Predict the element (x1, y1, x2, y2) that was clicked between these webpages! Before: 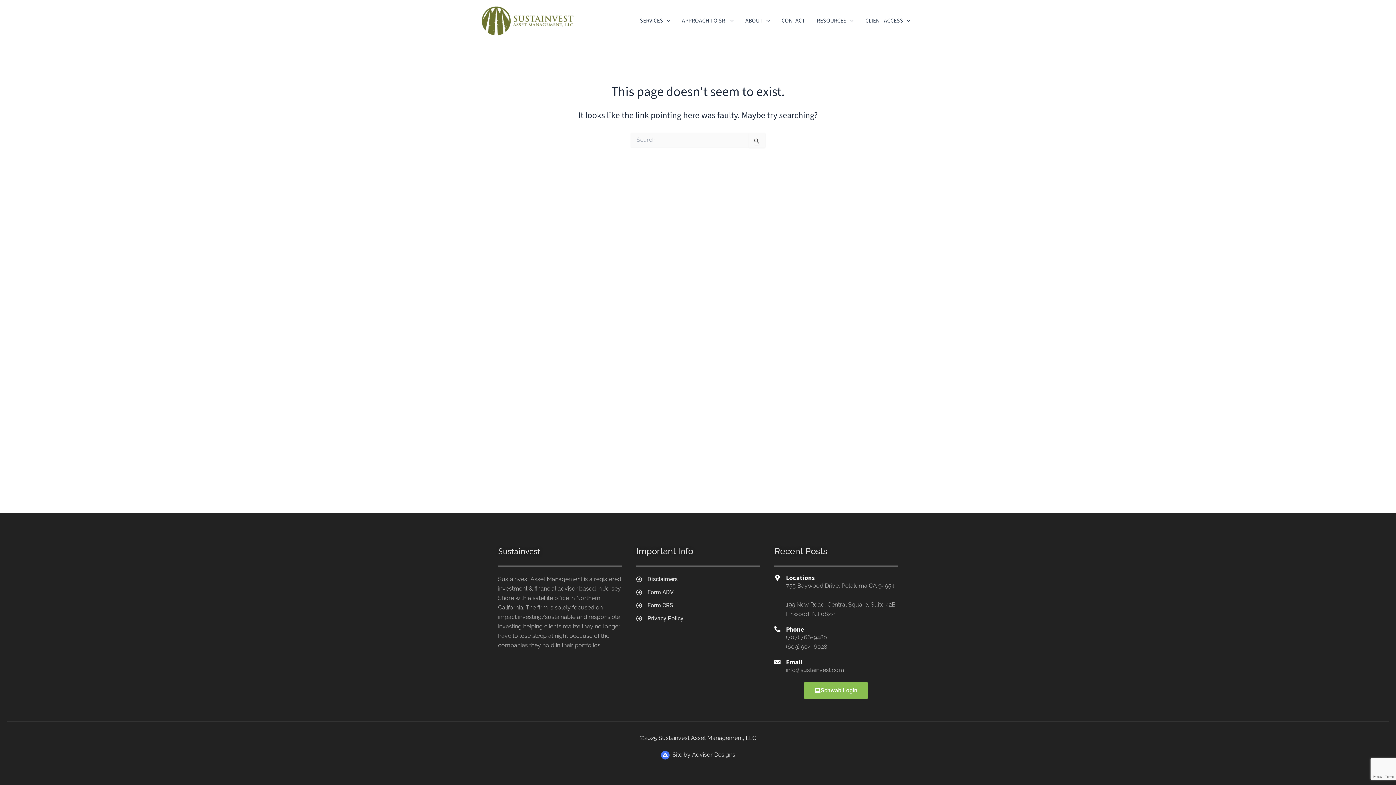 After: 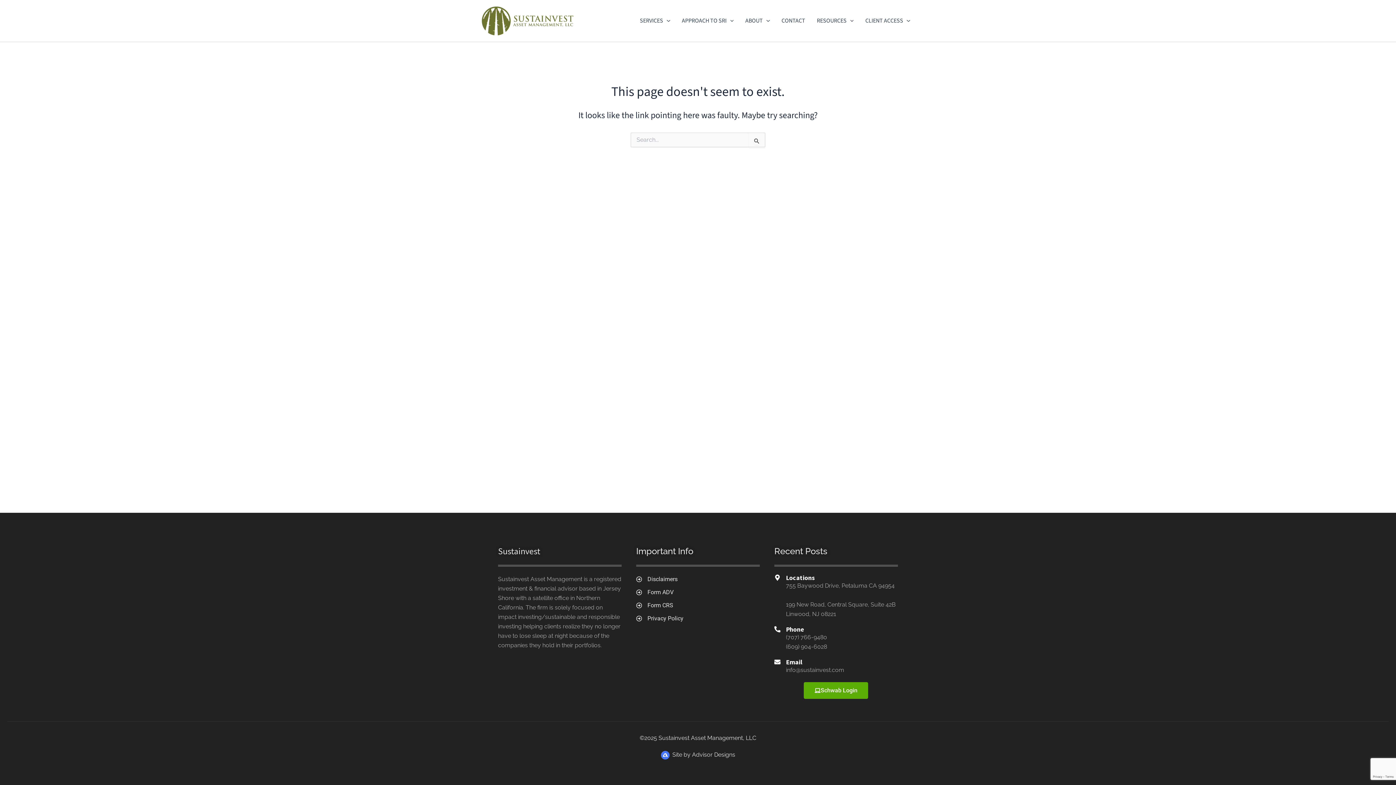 Action: bbox: (804, 682, 868, 699) label: Schwab Login